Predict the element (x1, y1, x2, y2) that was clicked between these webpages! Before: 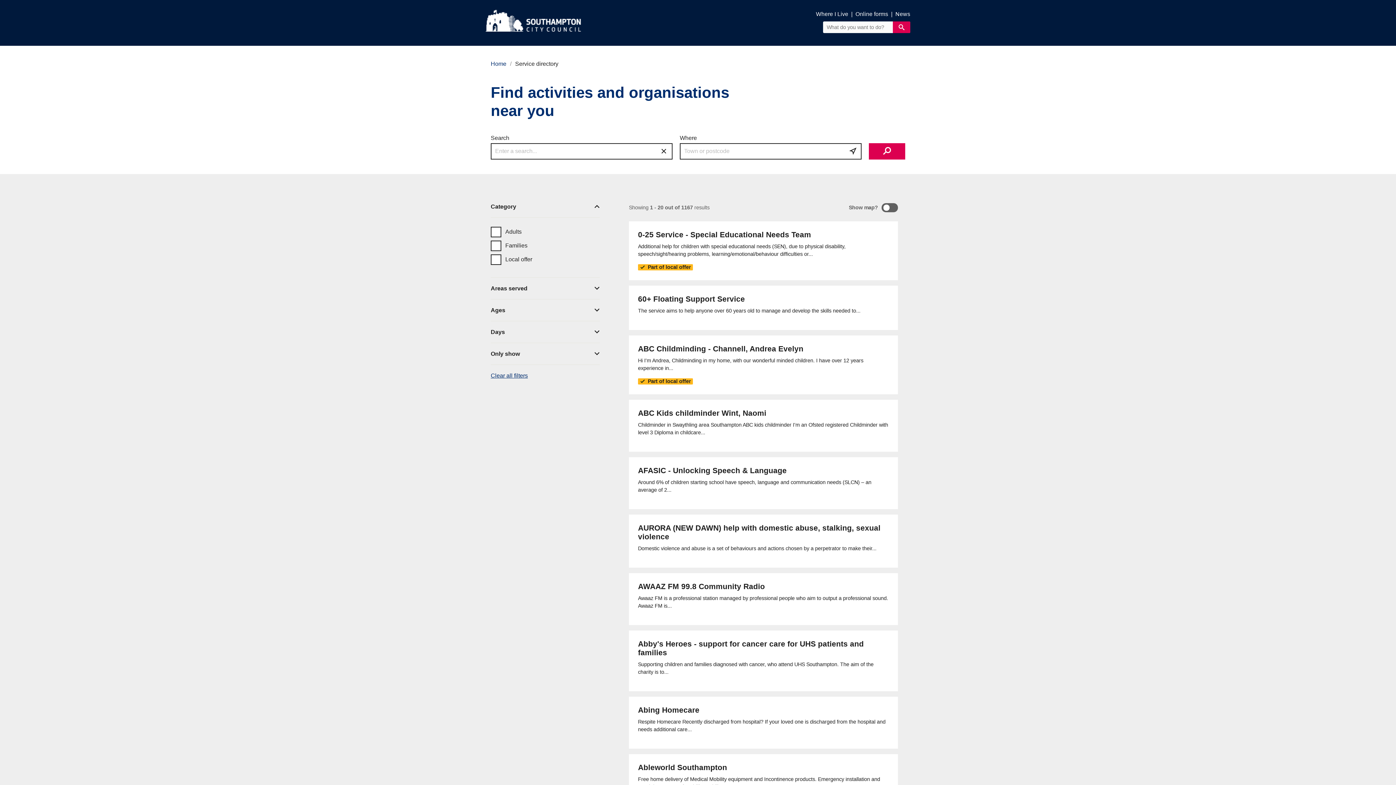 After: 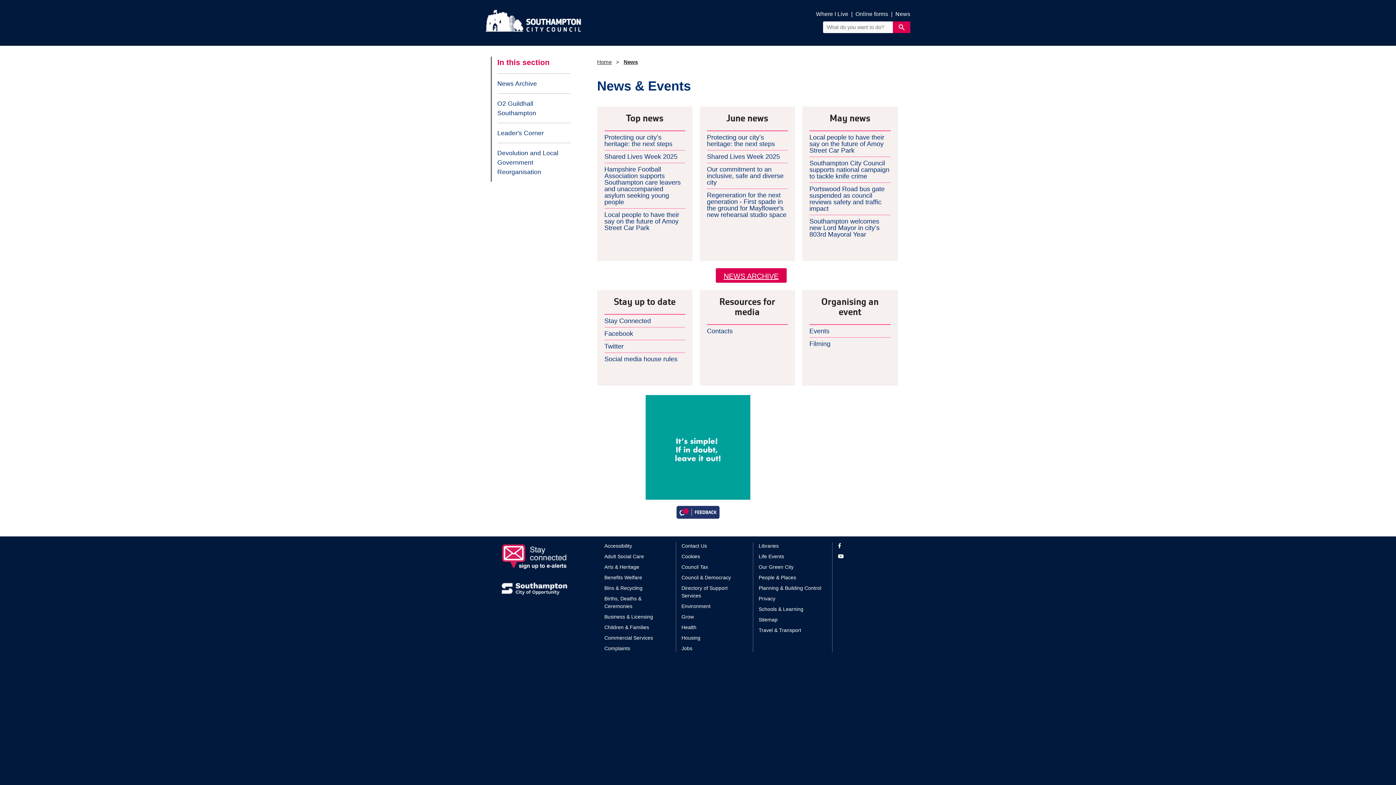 Action: label: News bbox: (895, 9, 910, 18)